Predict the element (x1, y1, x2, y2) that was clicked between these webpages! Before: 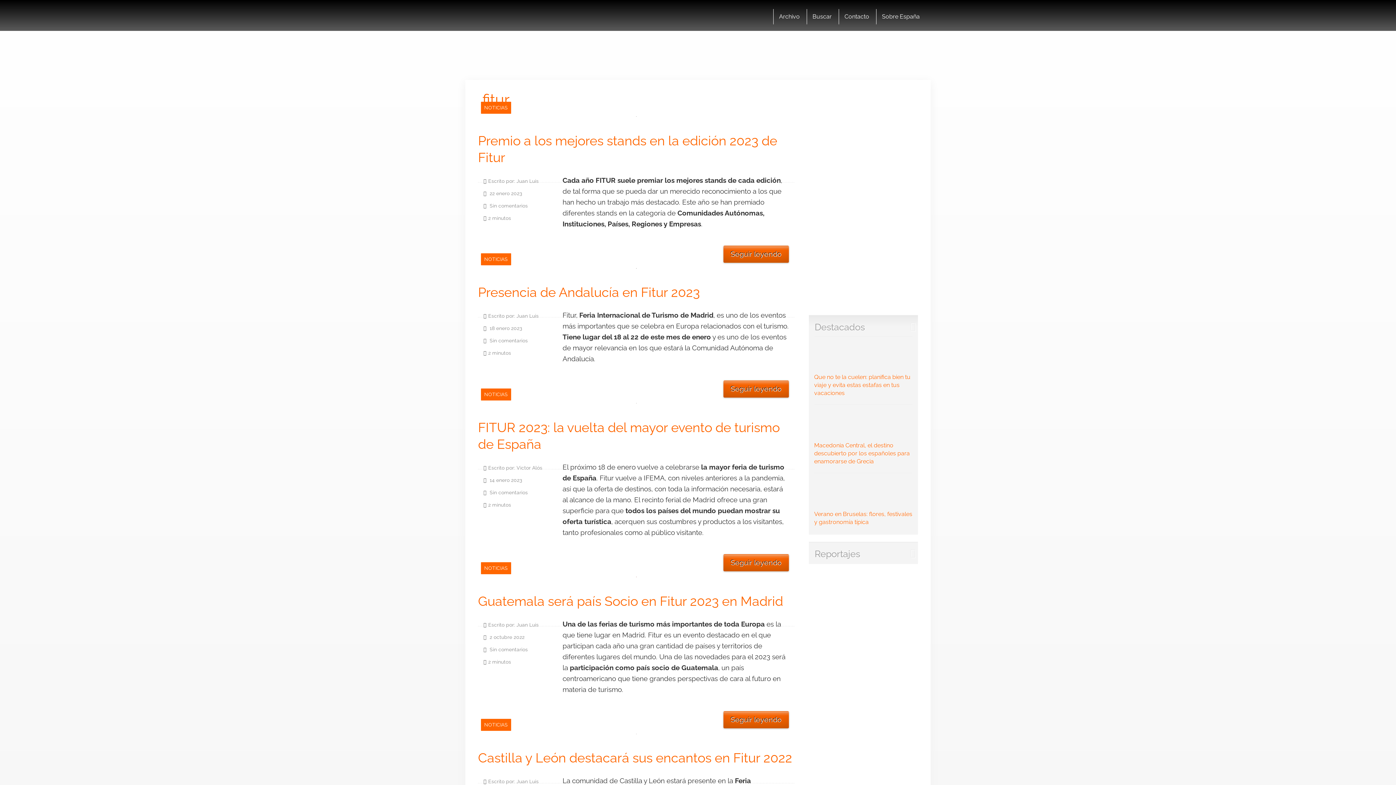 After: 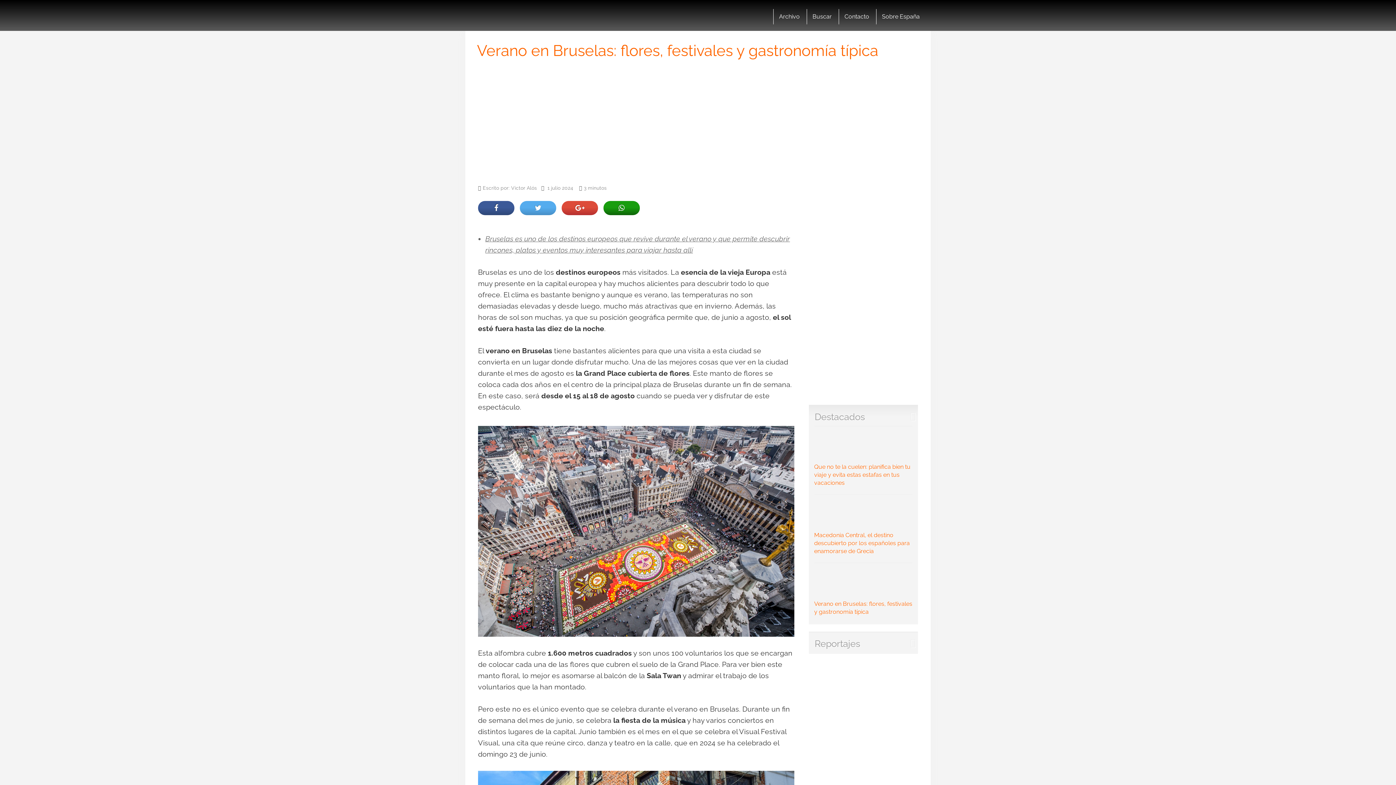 Action: bbox: (814, 477, 912, 525) label: Verano en Bruselas: flores, festivales y gastronomía típica